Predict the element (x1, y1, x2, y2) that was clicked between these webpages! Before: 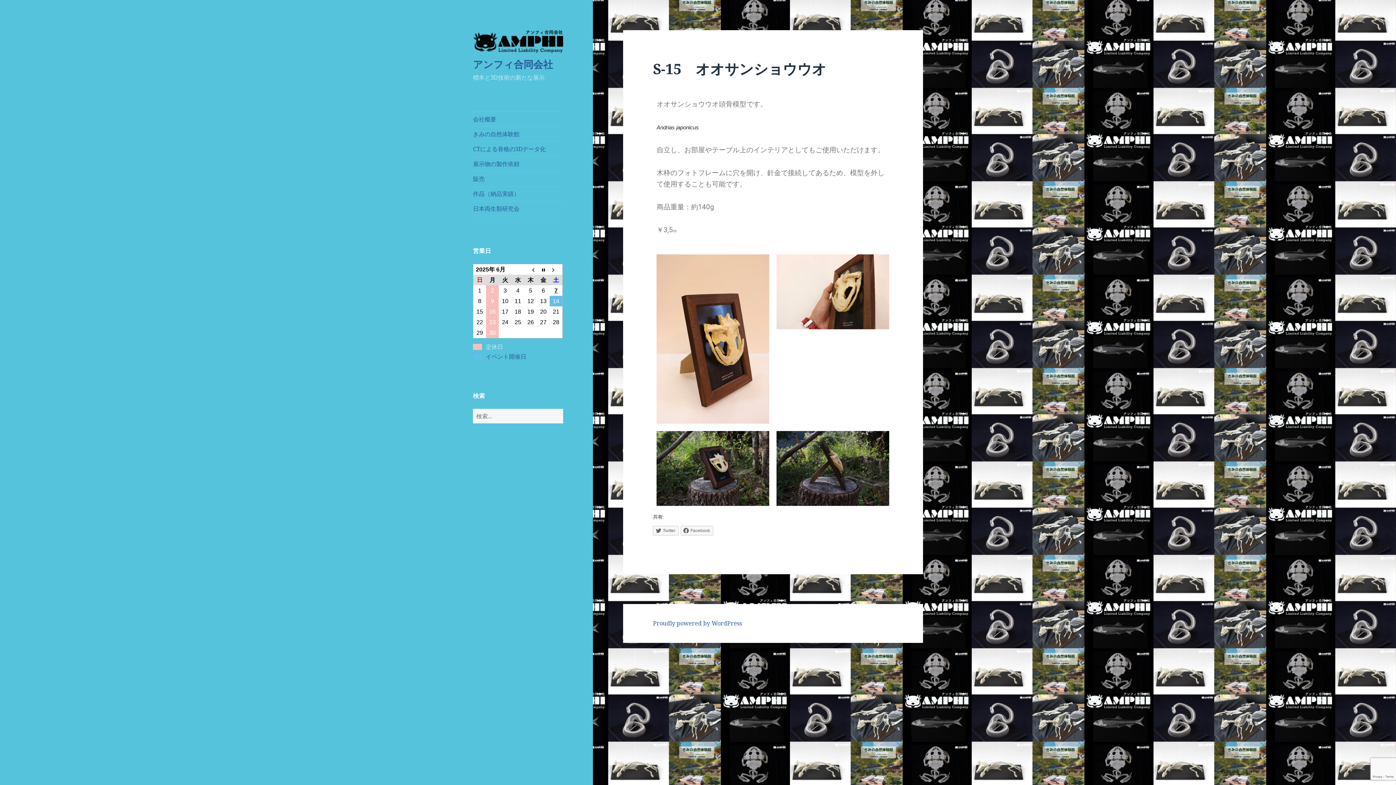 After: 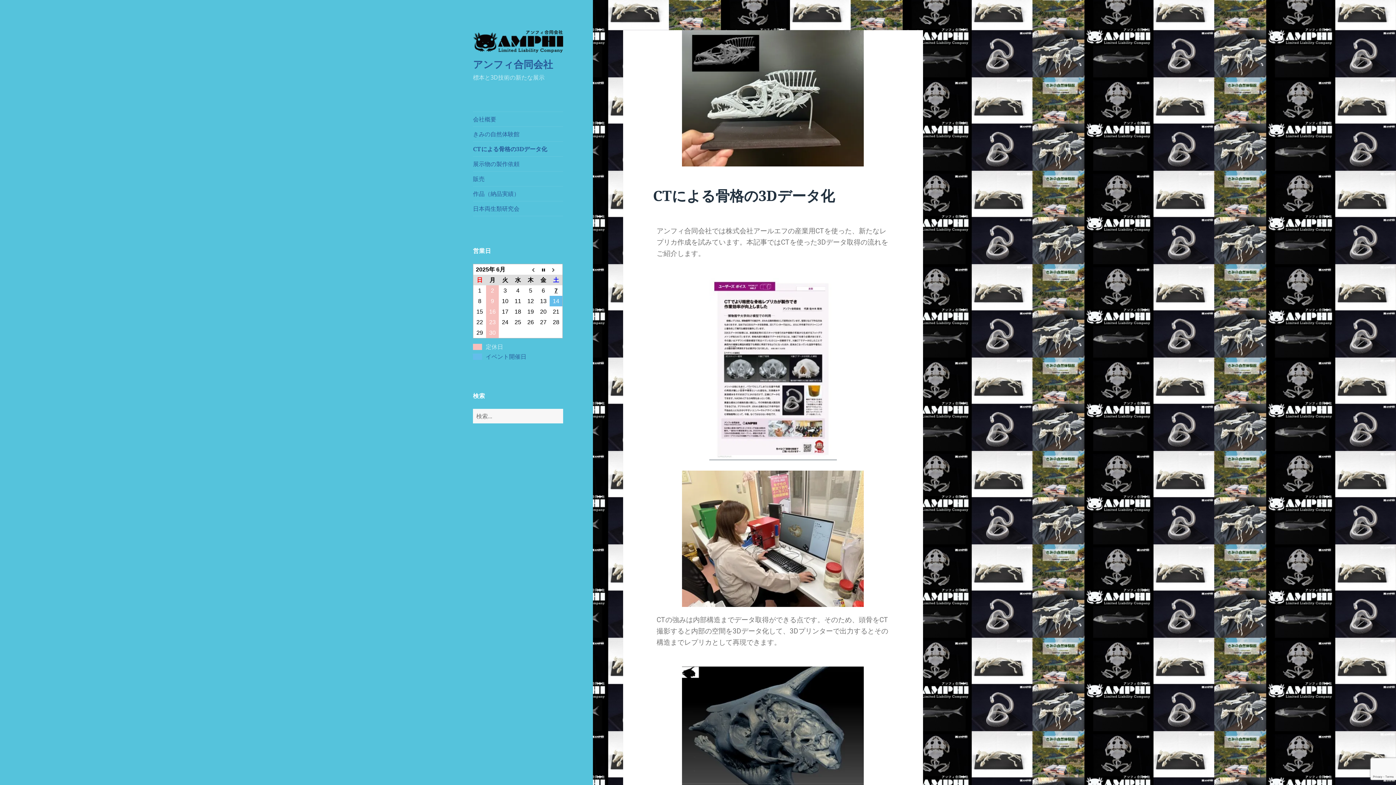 Action: label: CTによる骨格の3Dデータ化 bbox: (473, 141, 563, 156)